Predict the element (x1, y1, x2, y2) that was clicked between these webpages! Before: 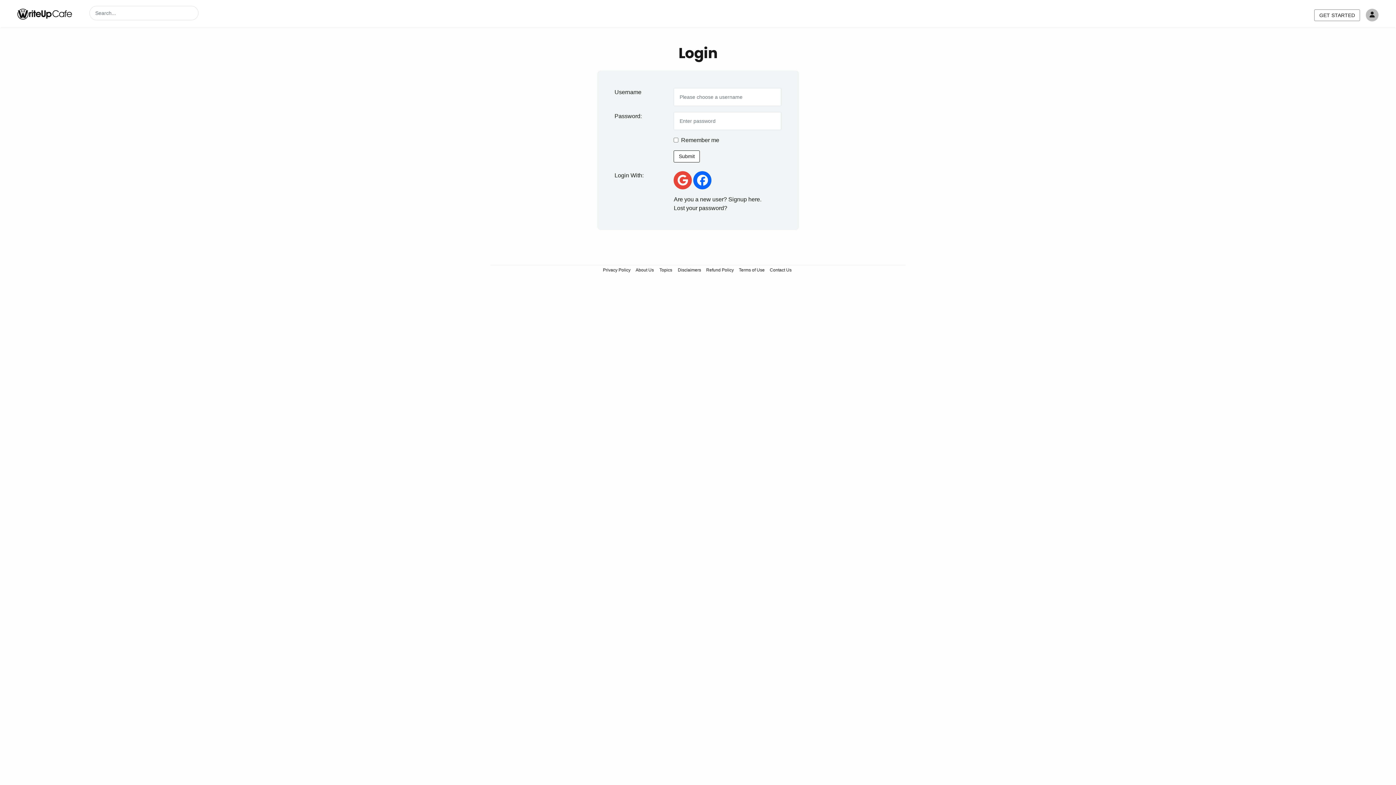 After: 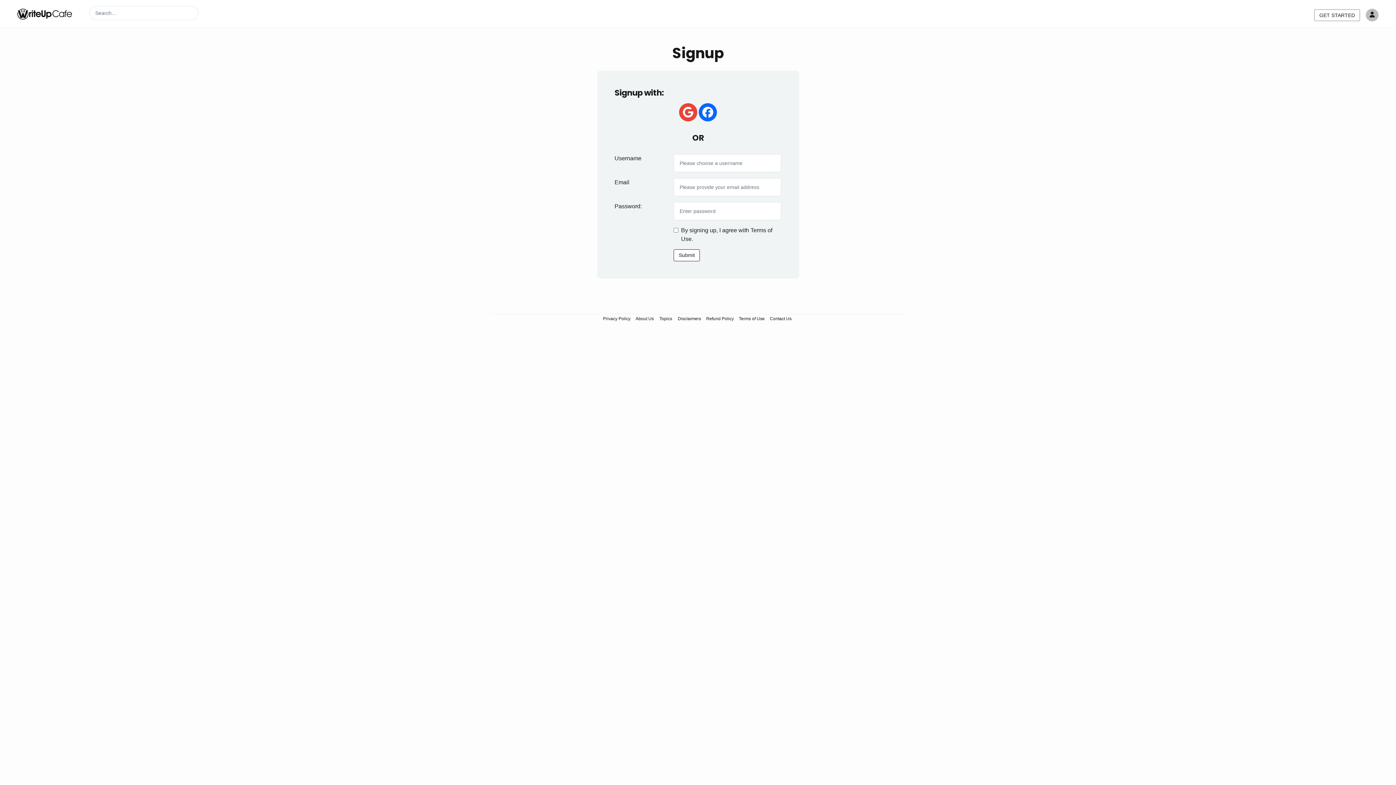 Action: bbox: (673, 196, 761, 202) label: Are you a new user? Signup here.